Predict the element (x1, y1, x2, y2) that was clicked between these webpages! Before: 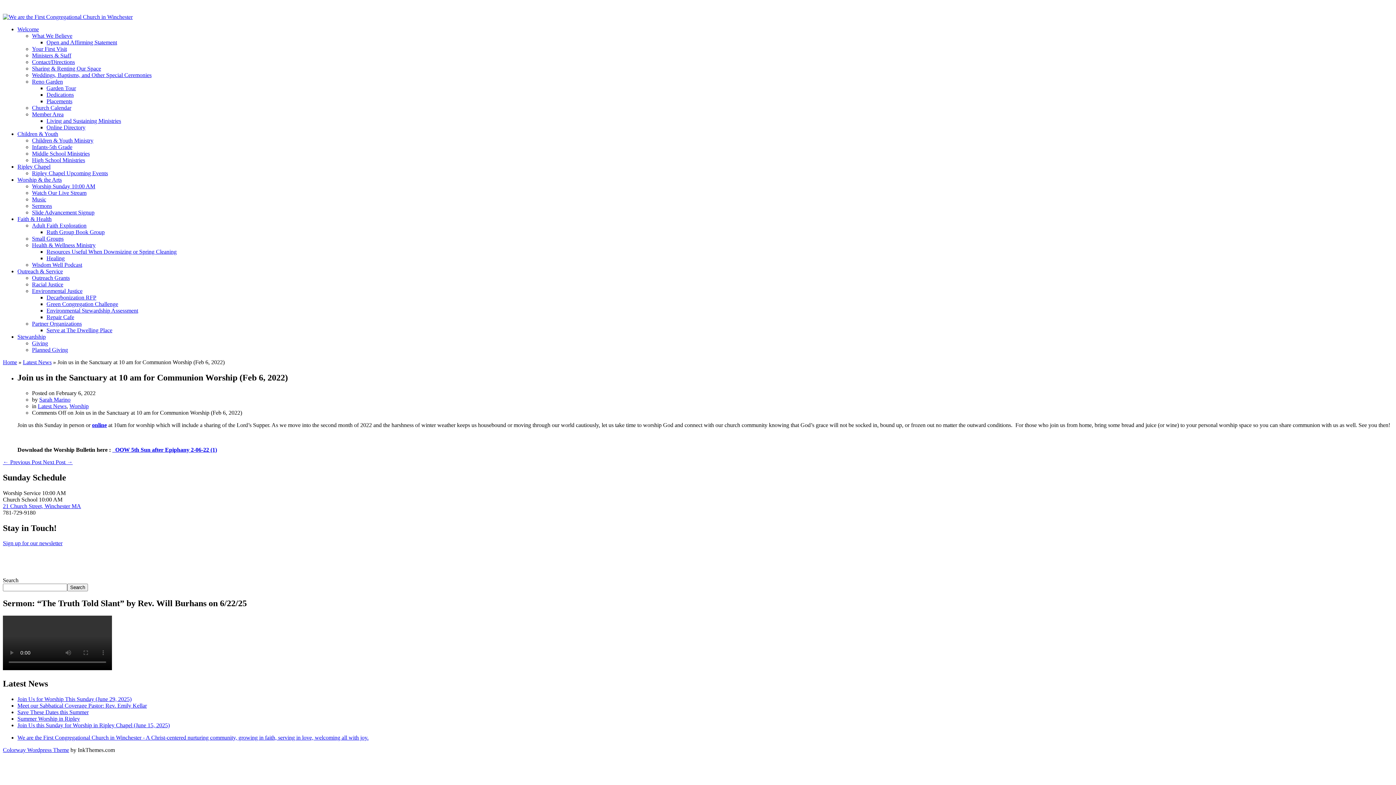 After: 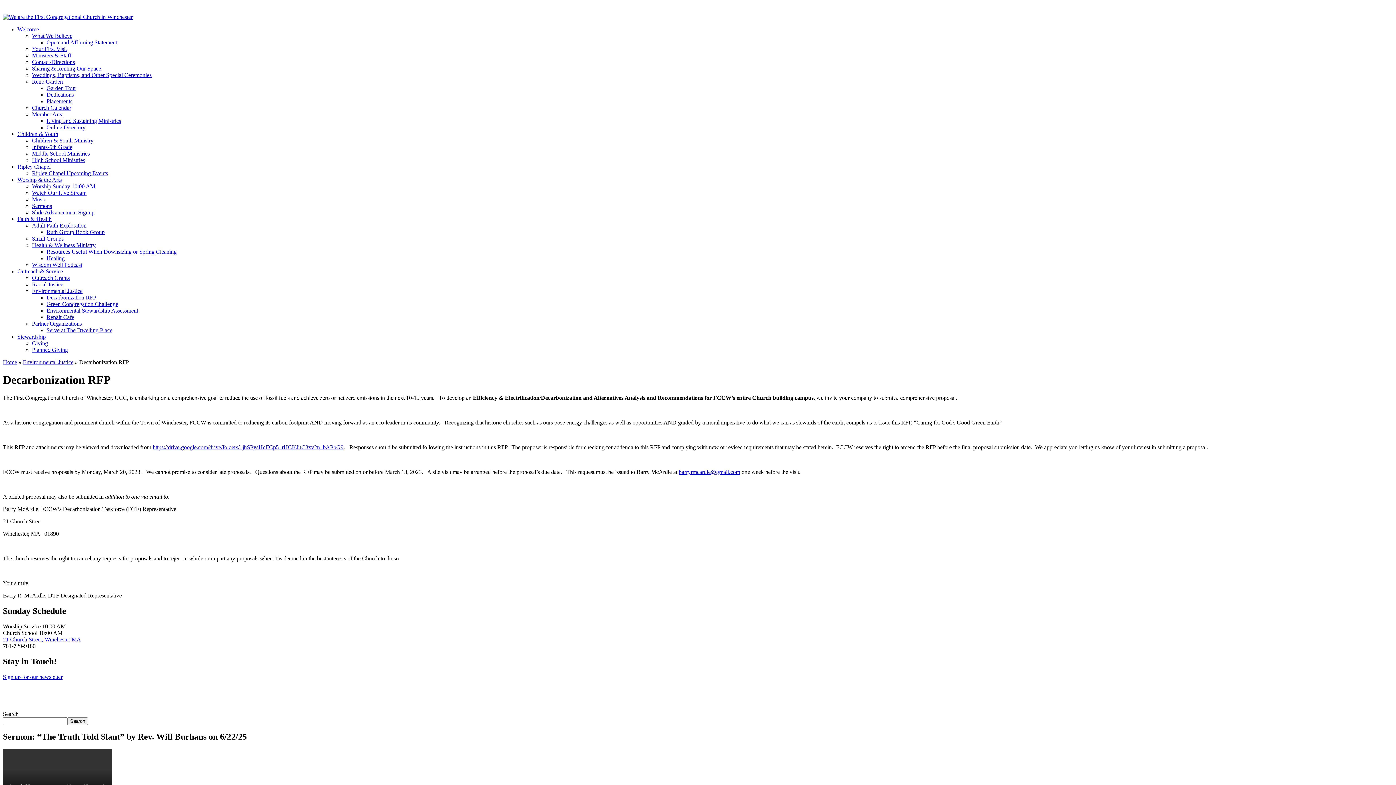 Action: bbox: (46, 294, 96, 300) label: Decarbonization RFP